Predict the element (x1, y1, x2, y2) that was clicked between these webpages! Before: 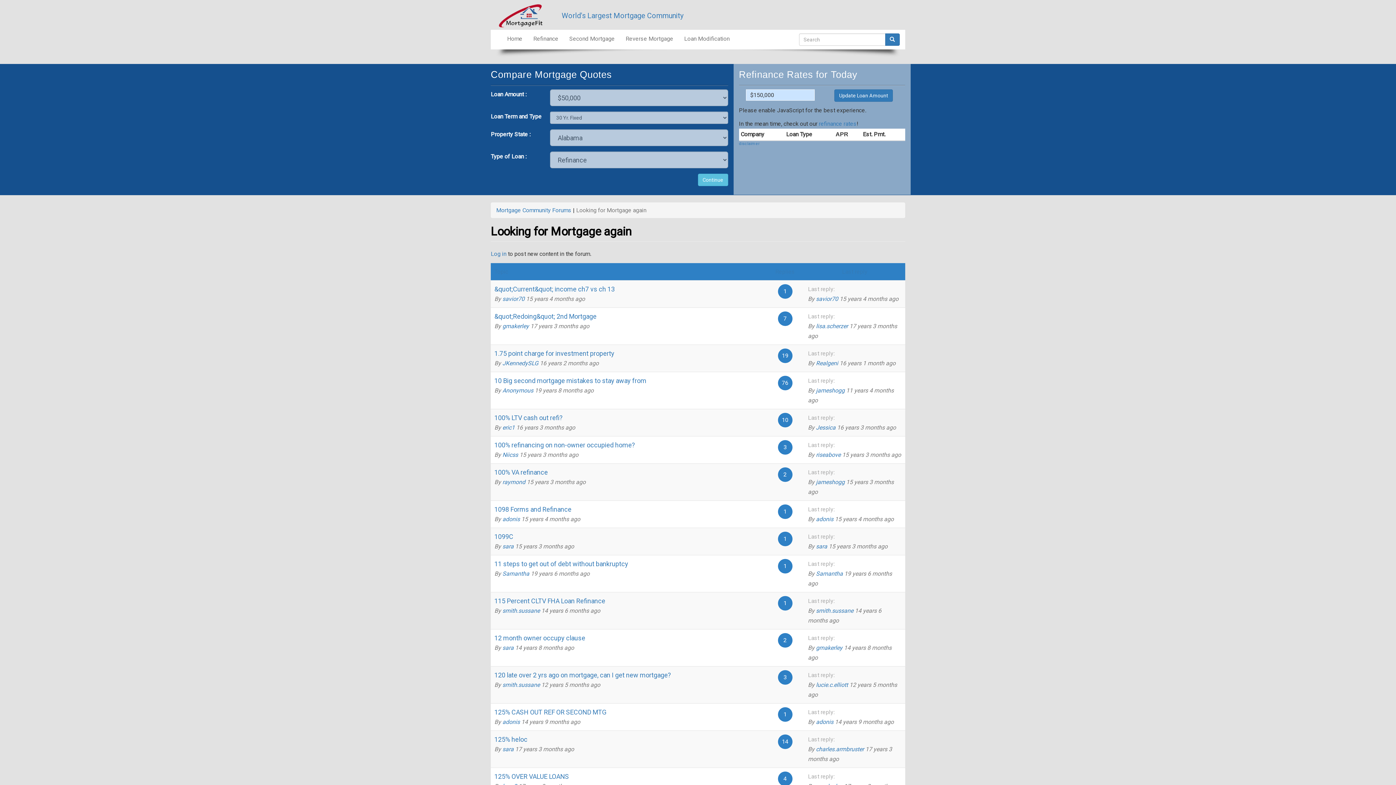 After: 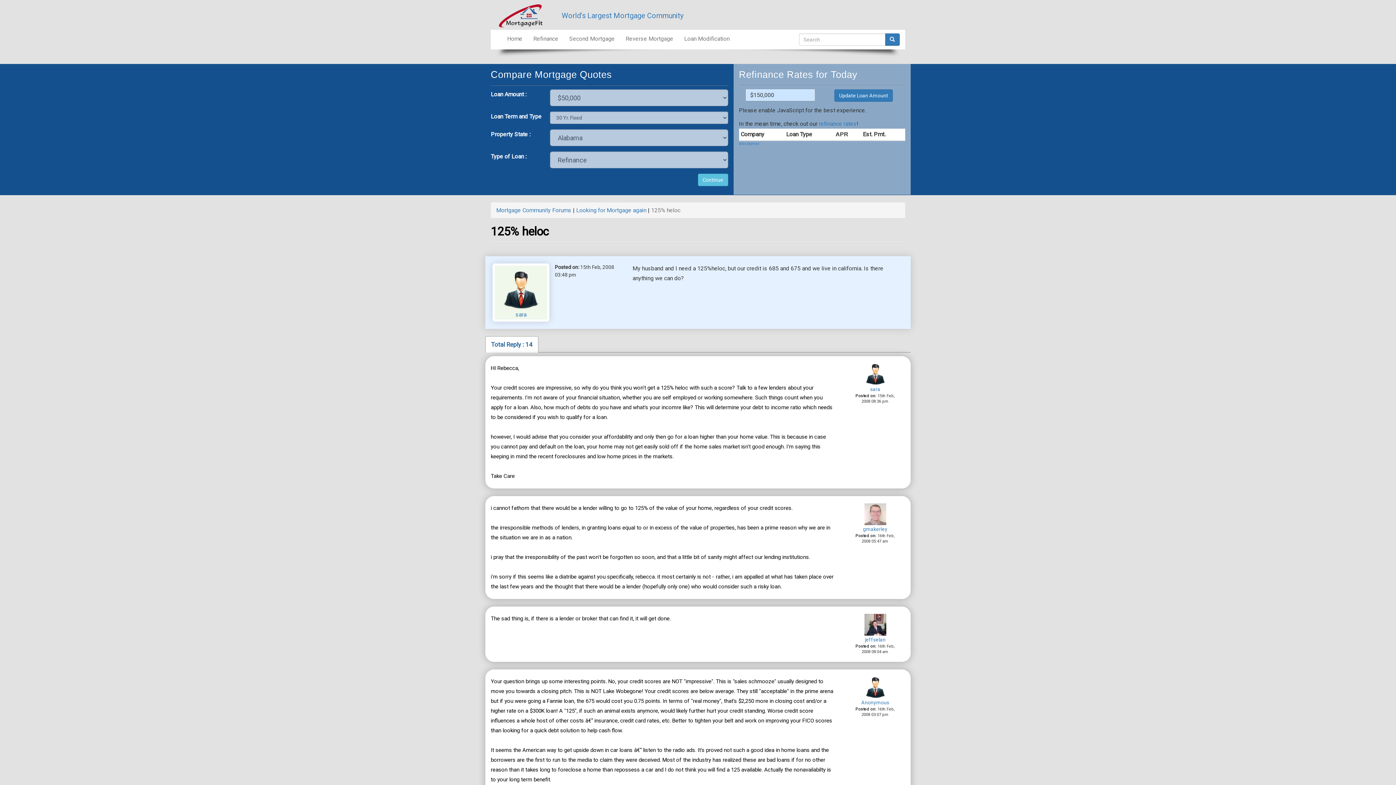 Action: bbox: (494, 736, 527, 743) label: 125% heloc